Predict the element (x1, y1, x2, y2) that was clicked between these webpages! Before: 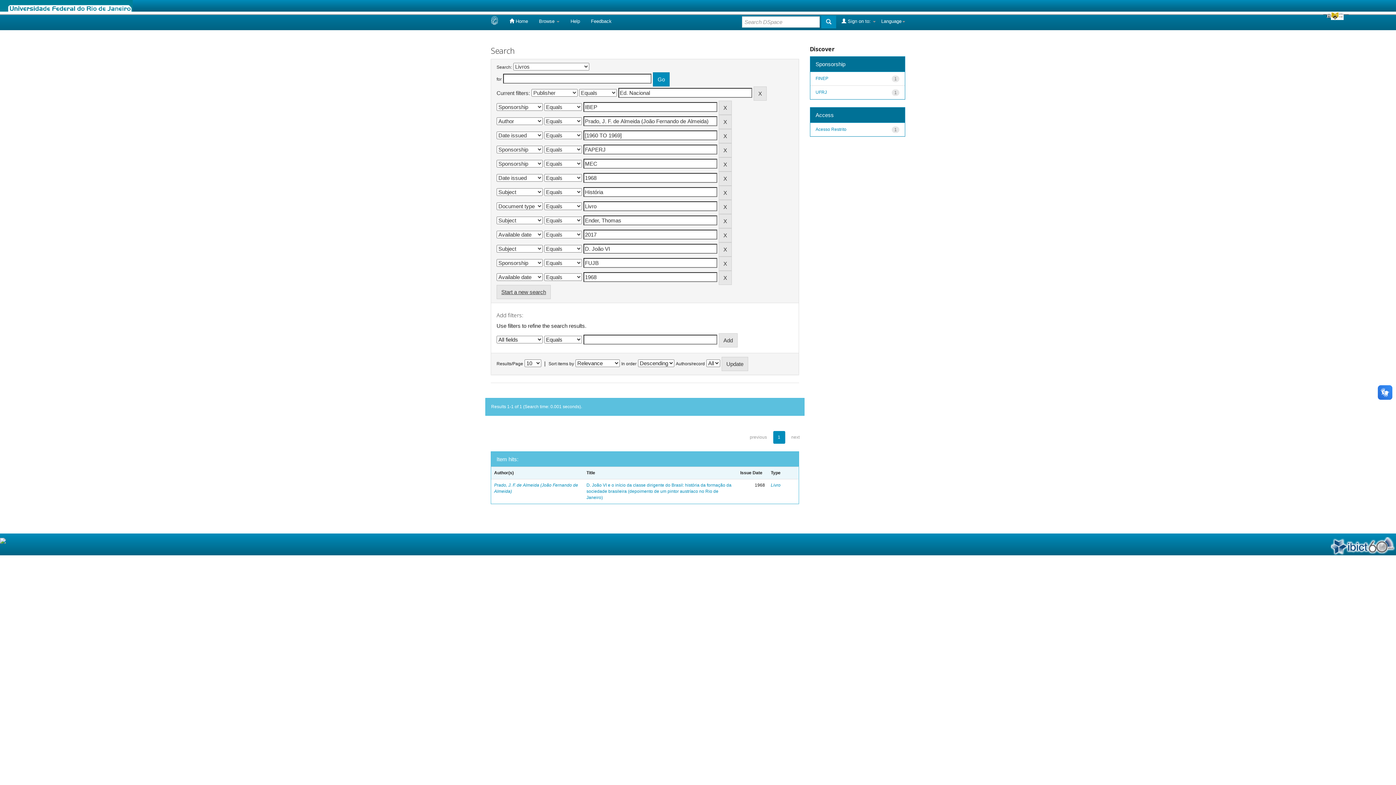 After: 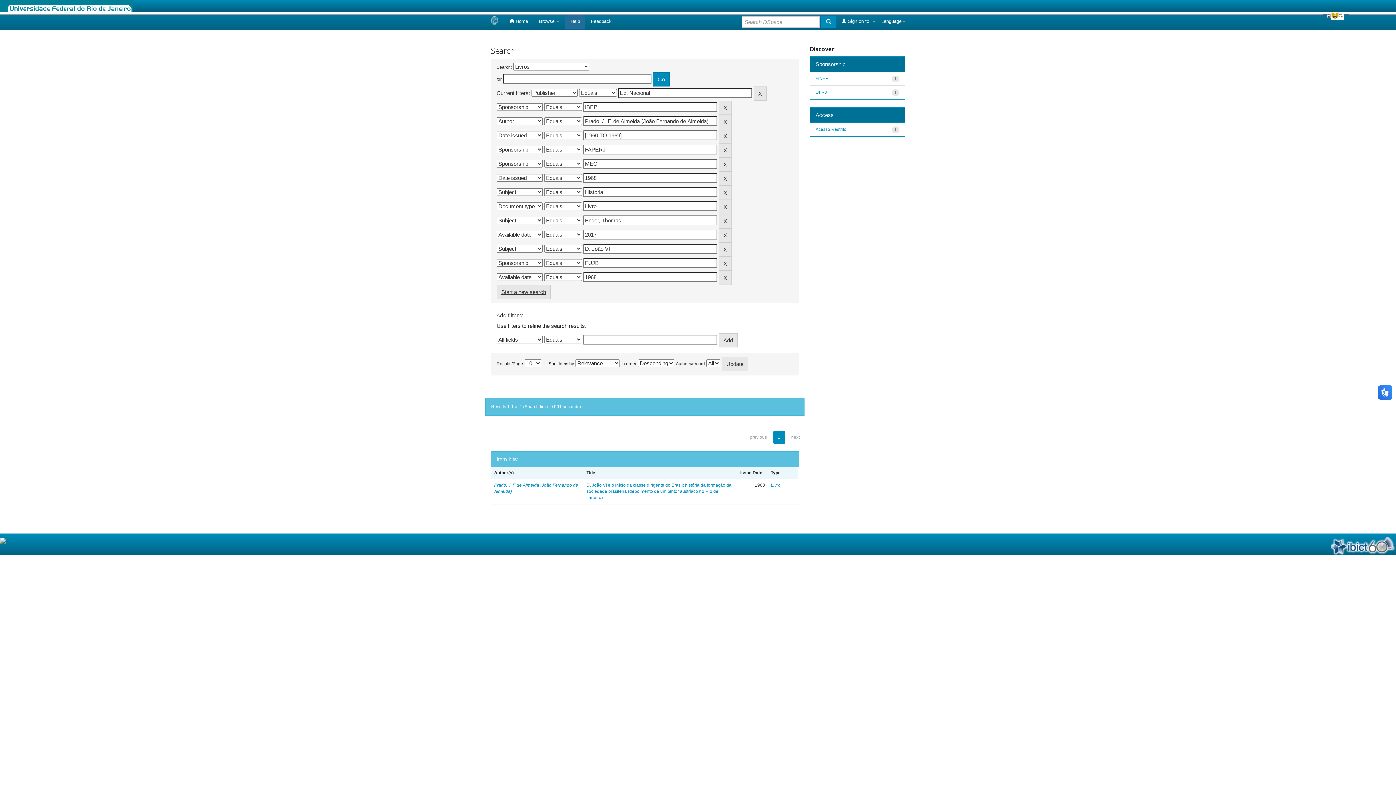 Action: bbox: (565, 13, 585, 29) label: Help